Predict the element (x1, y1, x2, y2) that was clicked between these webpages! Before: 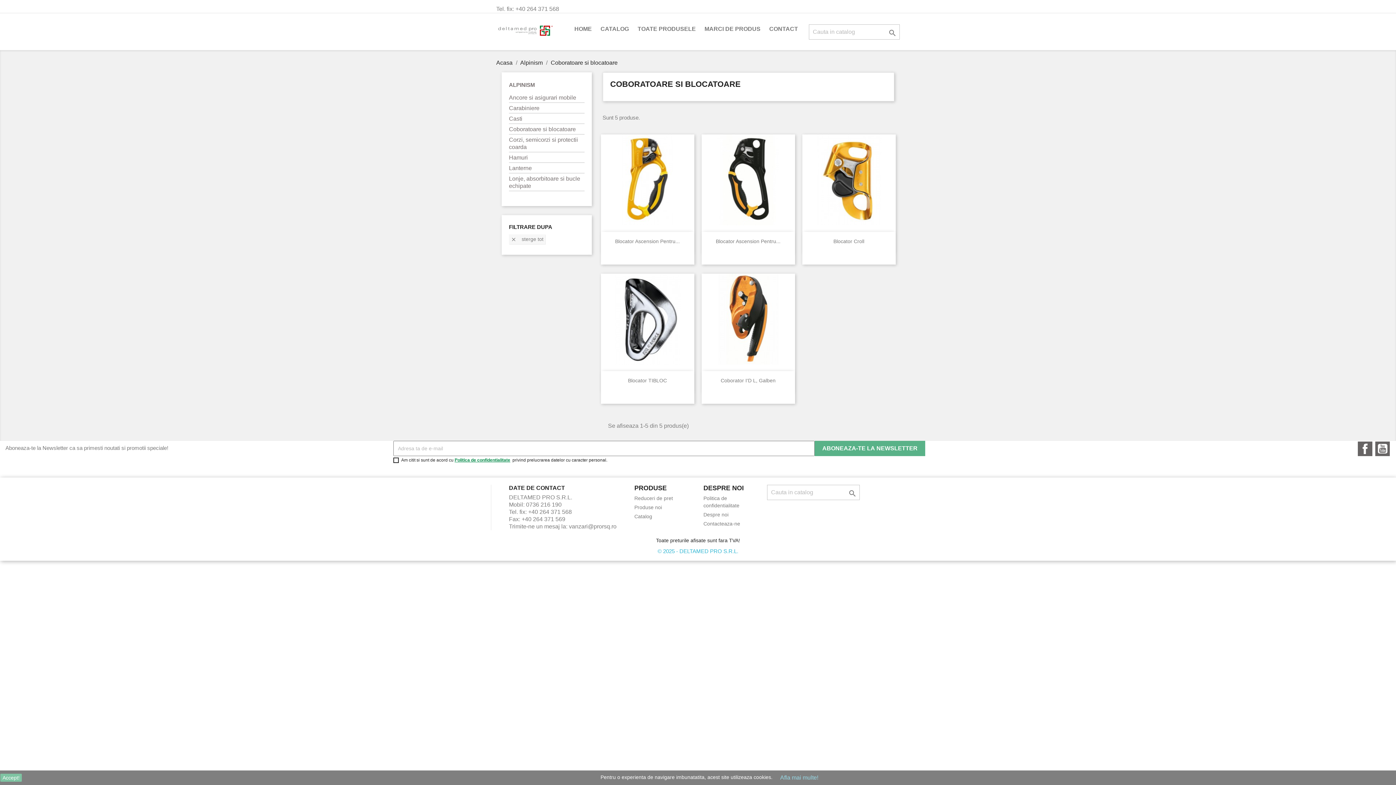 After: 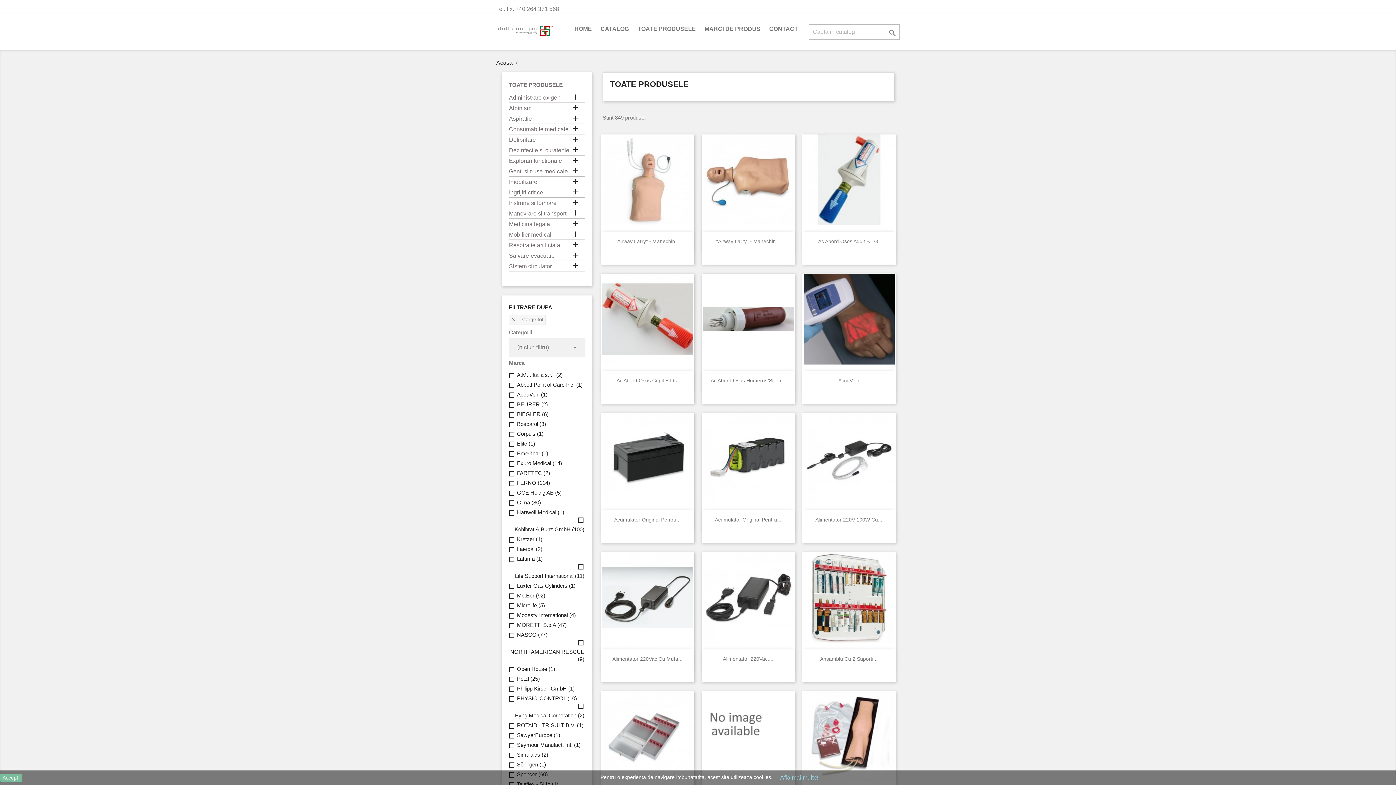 Action: bbox: (597, 24, 632, 34) label: CATALOG